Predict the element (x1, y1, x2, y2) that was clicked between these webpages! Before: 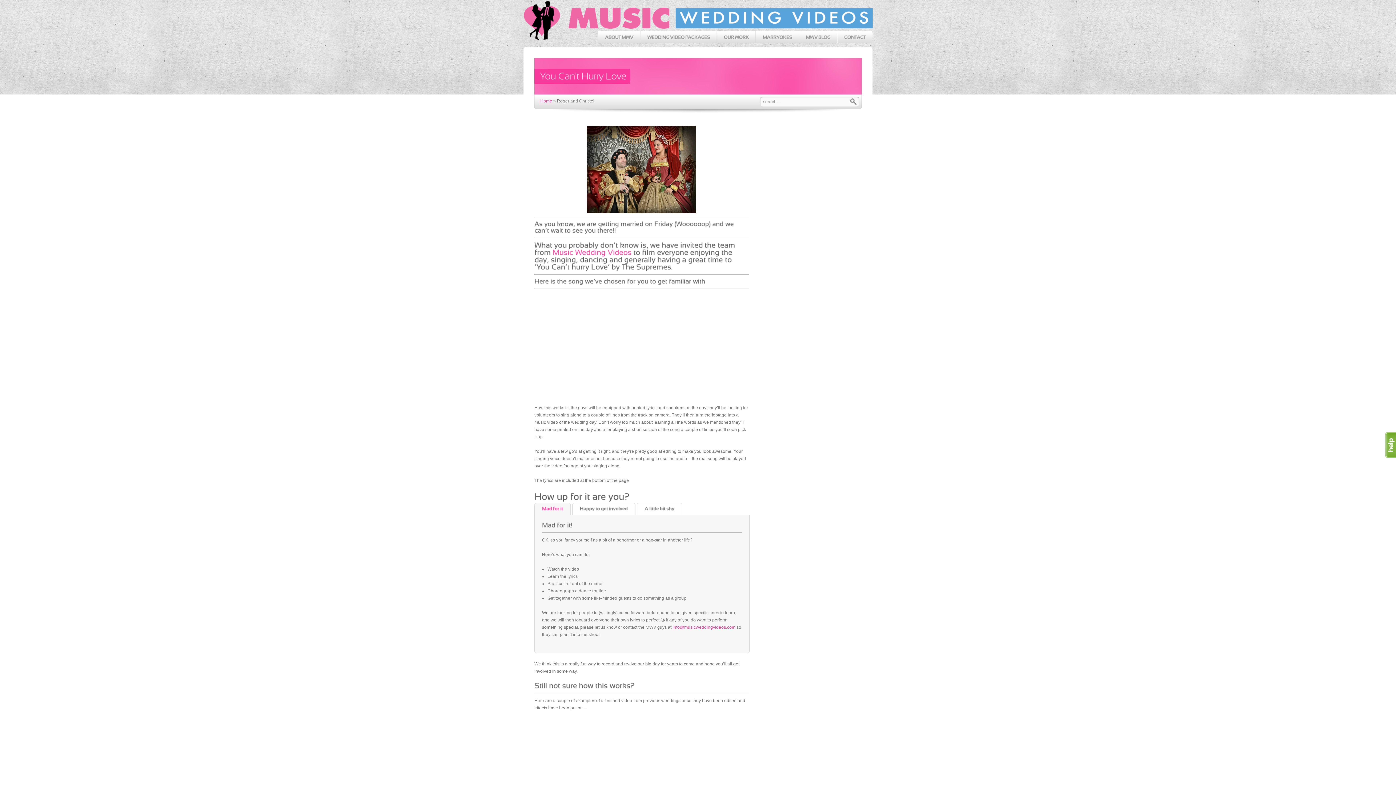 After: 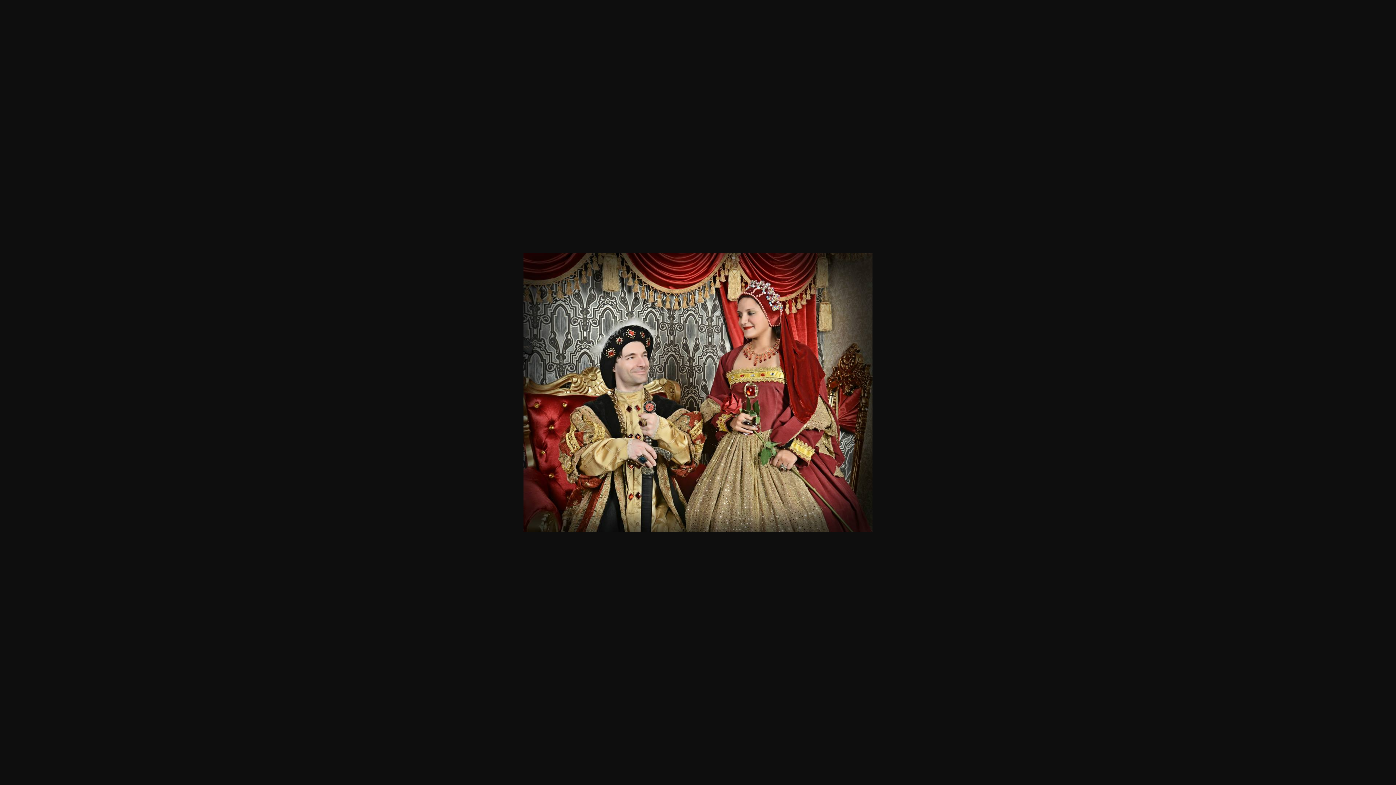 Action: bbox: (534, 126, 749, 213)